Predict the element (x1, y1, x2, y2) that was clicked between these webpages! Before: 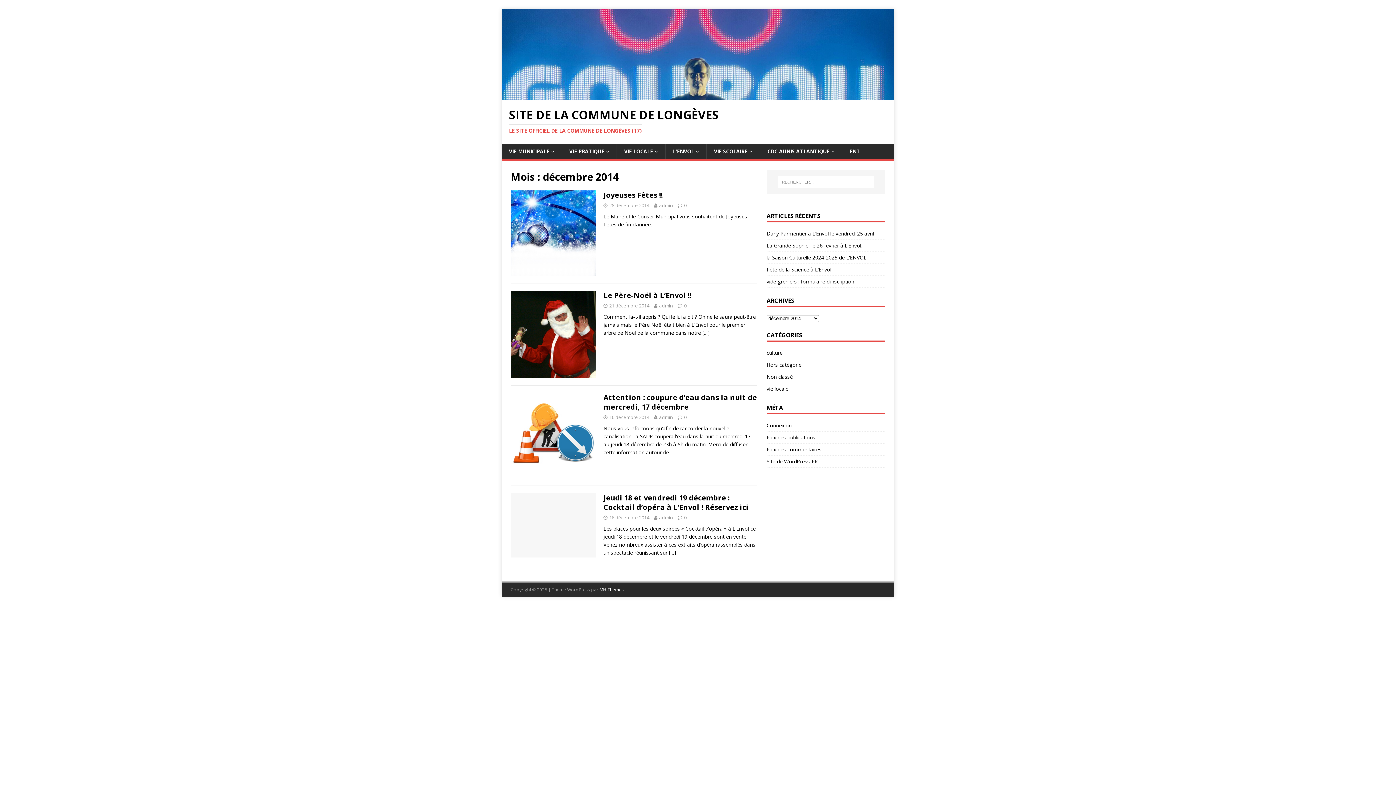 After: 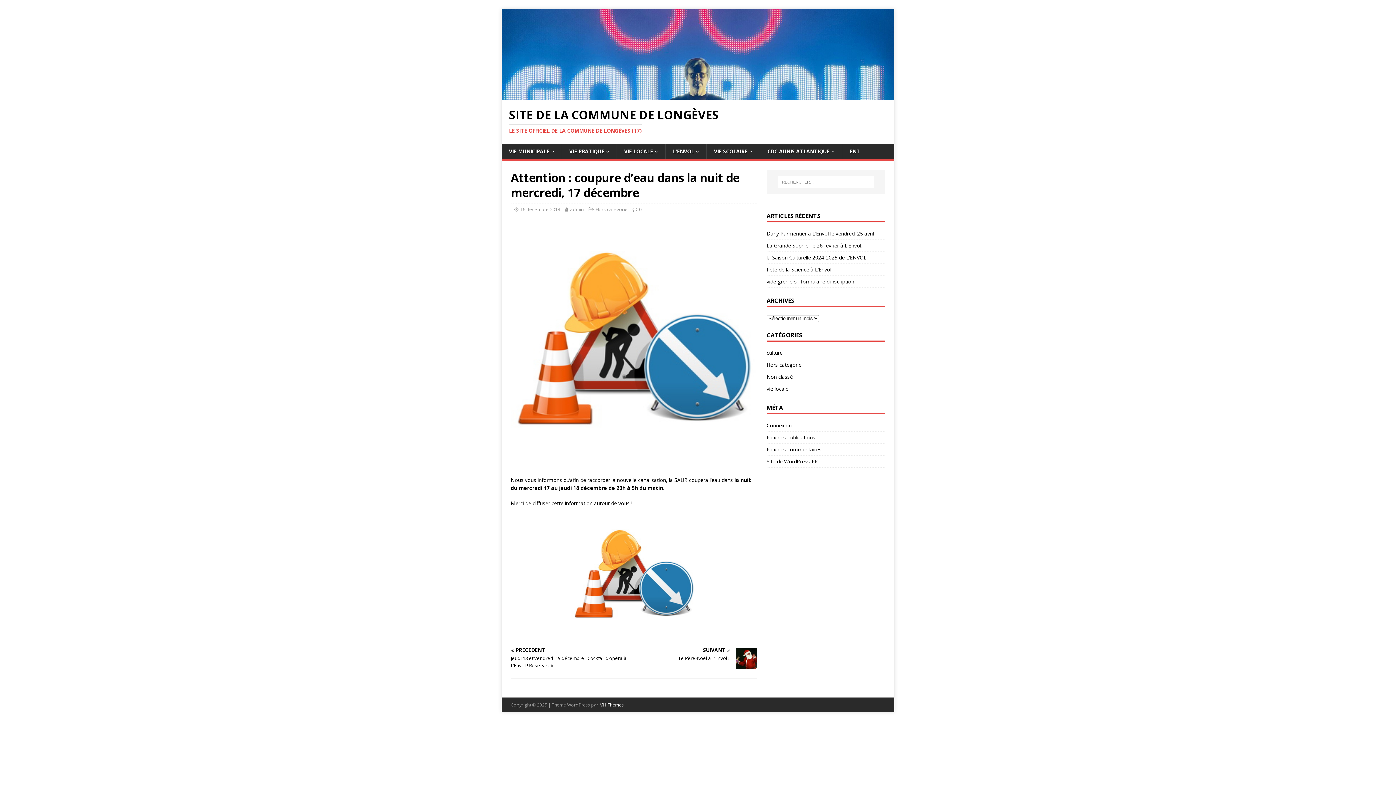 Action: bbox: (510, 470, 596, 477)